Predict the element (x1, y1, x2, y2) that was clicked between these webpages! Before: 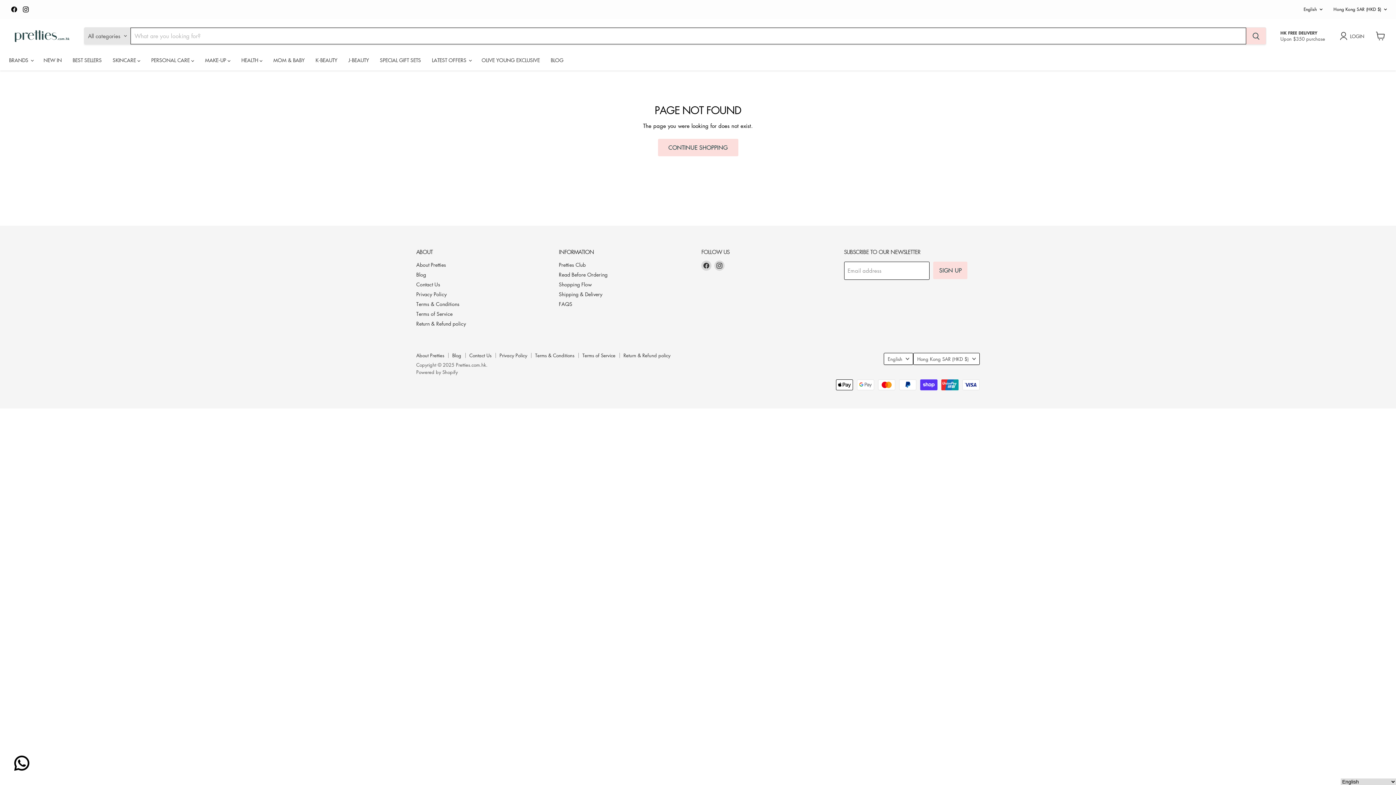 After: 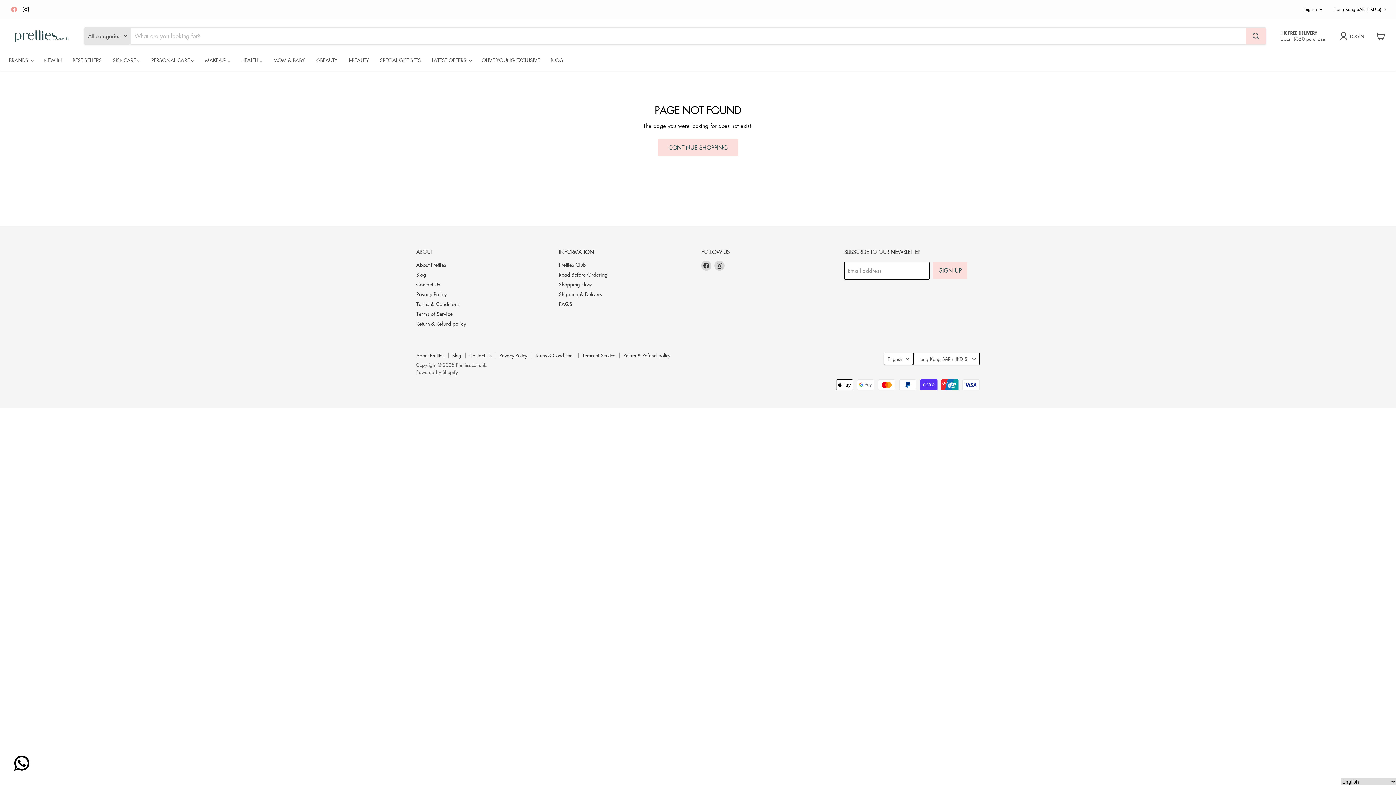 Action: label: Find us on Facebook bbox: (9, 4, 19, 14)